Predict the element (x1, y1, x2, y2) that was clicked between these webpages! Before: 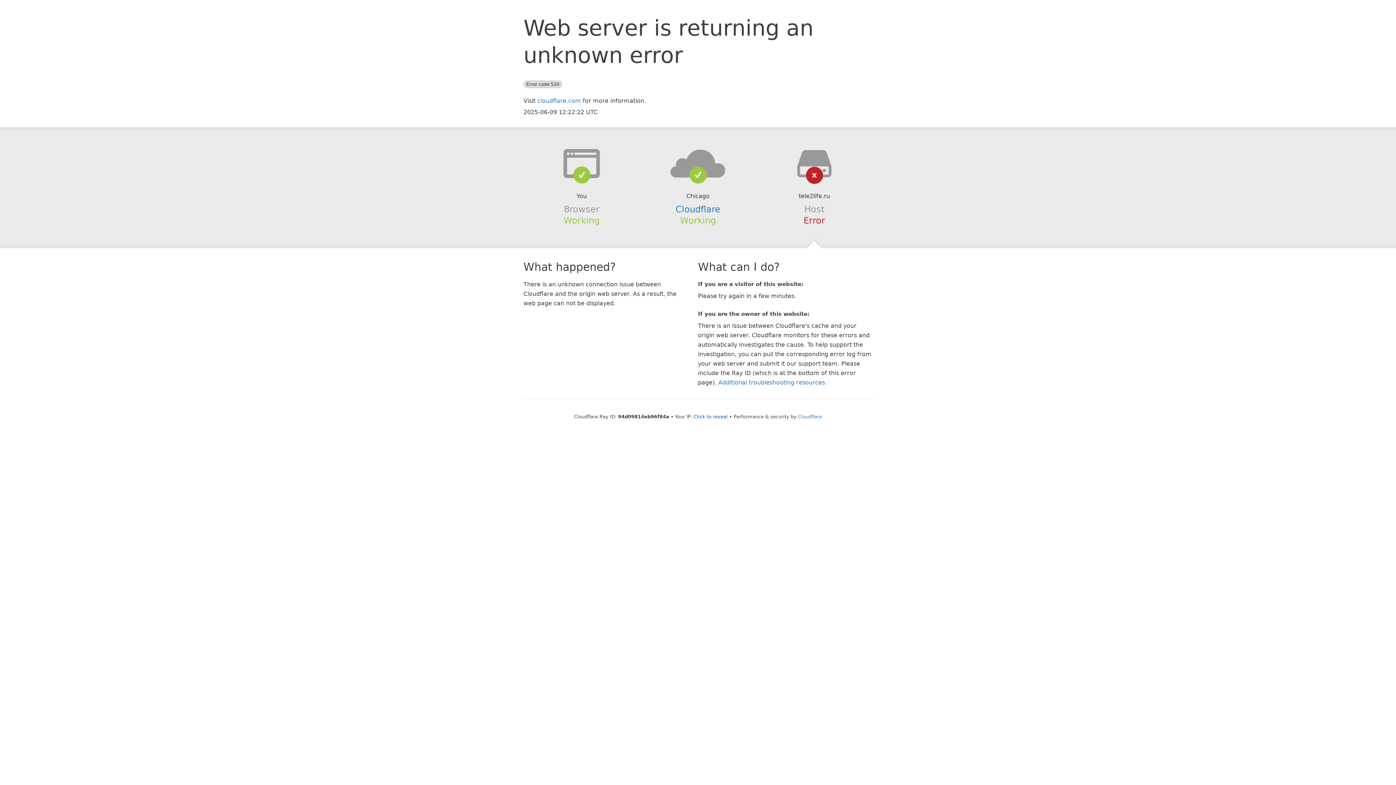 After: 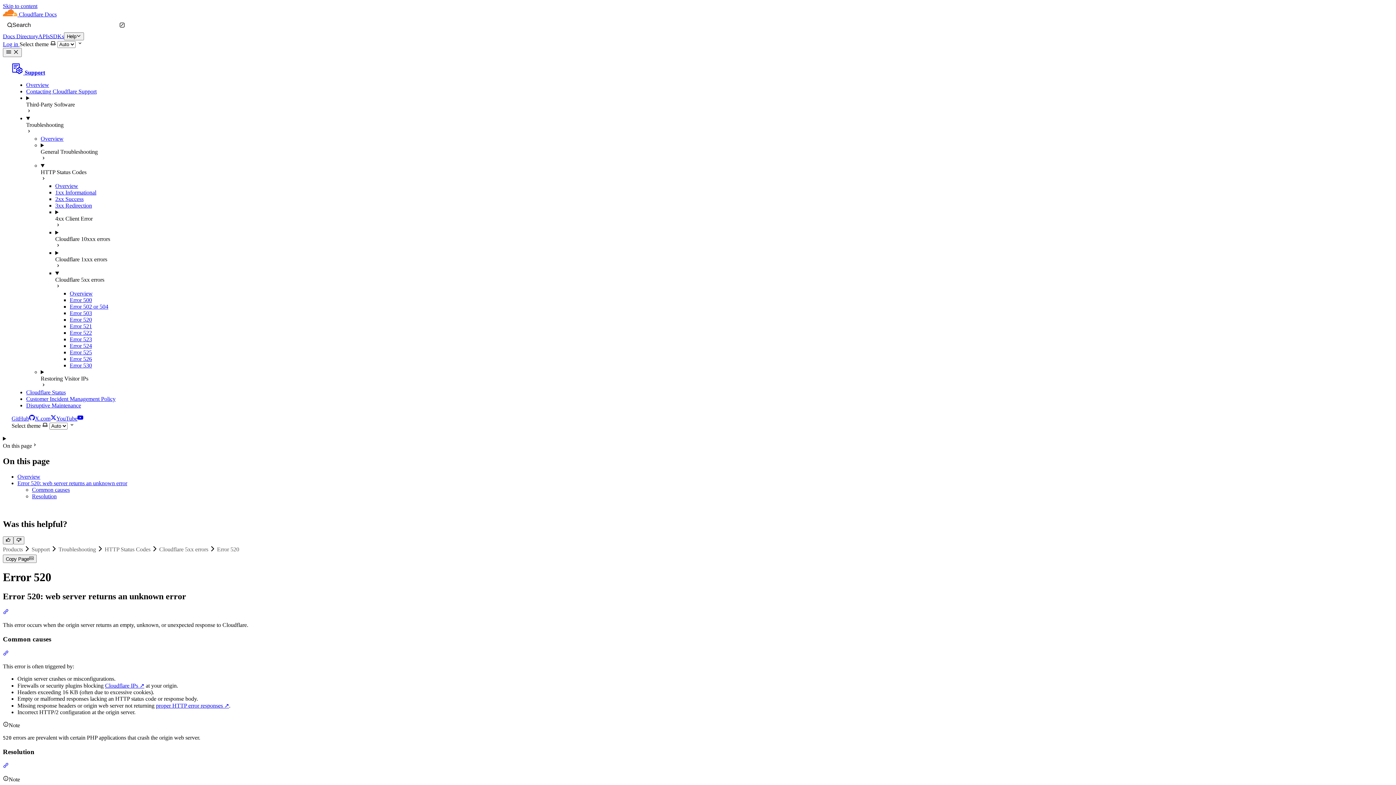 Action: bbox: (718, 379, 825, 386) label: Additional troubleshooting resources